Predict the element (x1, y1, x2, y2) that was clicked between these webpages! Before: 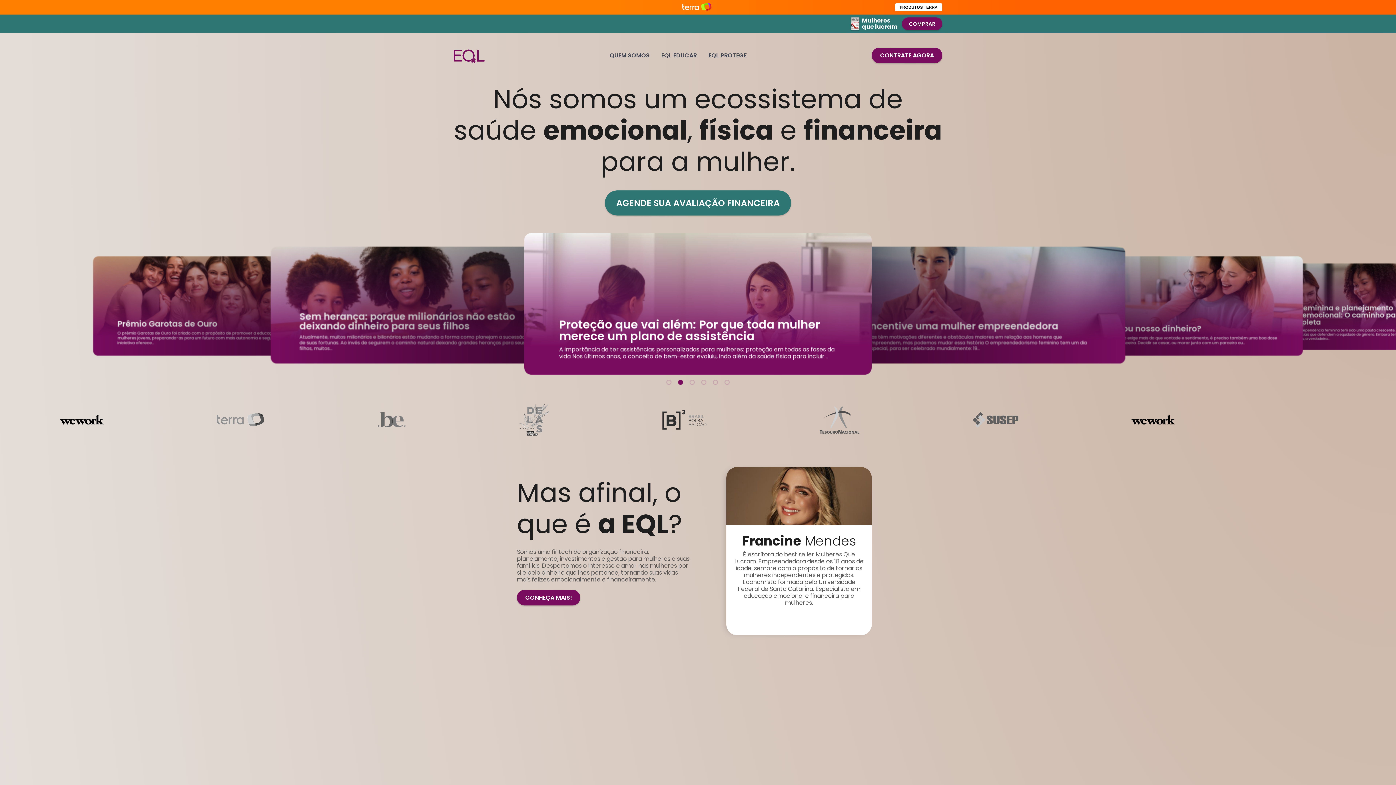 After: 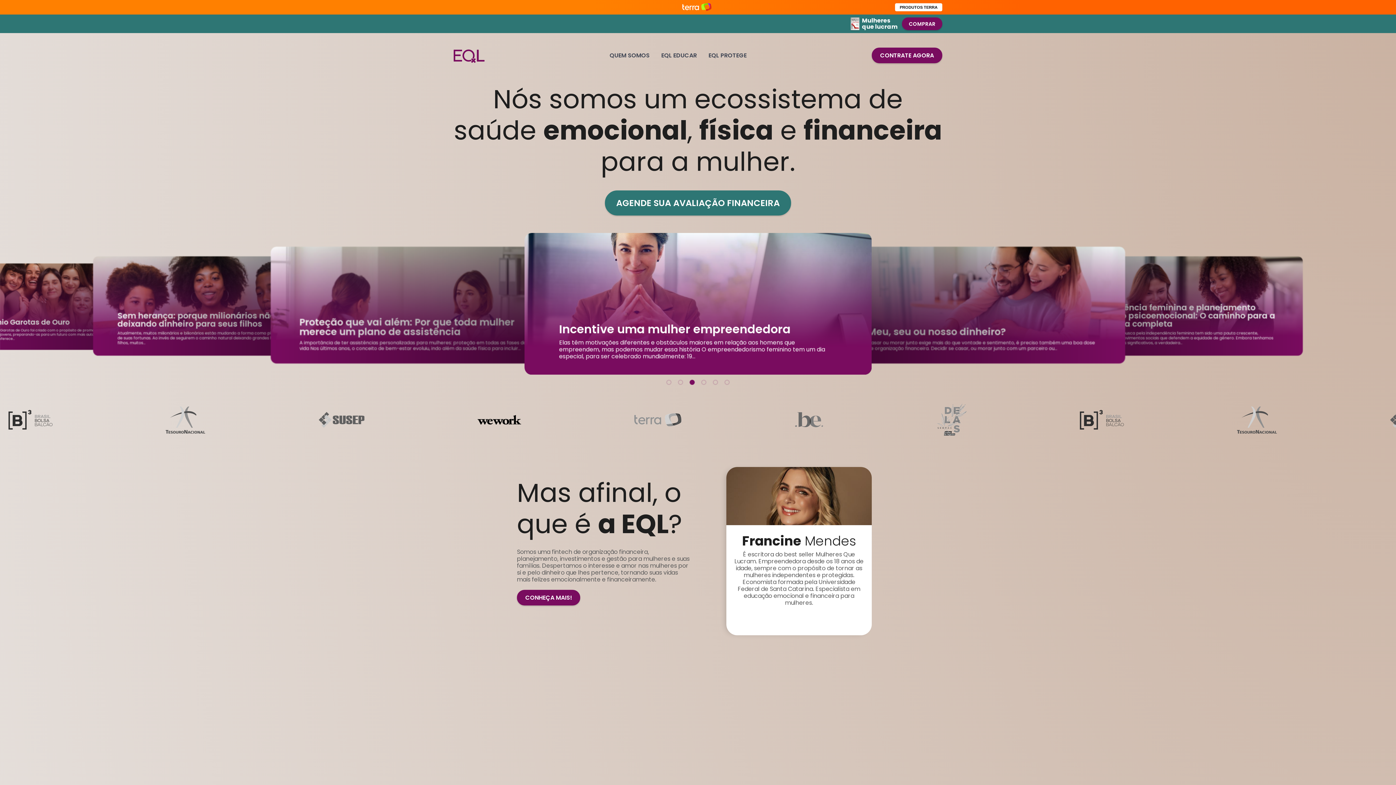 Action: label: Go to slide 3 bbox: (689, 380, 694, 385)